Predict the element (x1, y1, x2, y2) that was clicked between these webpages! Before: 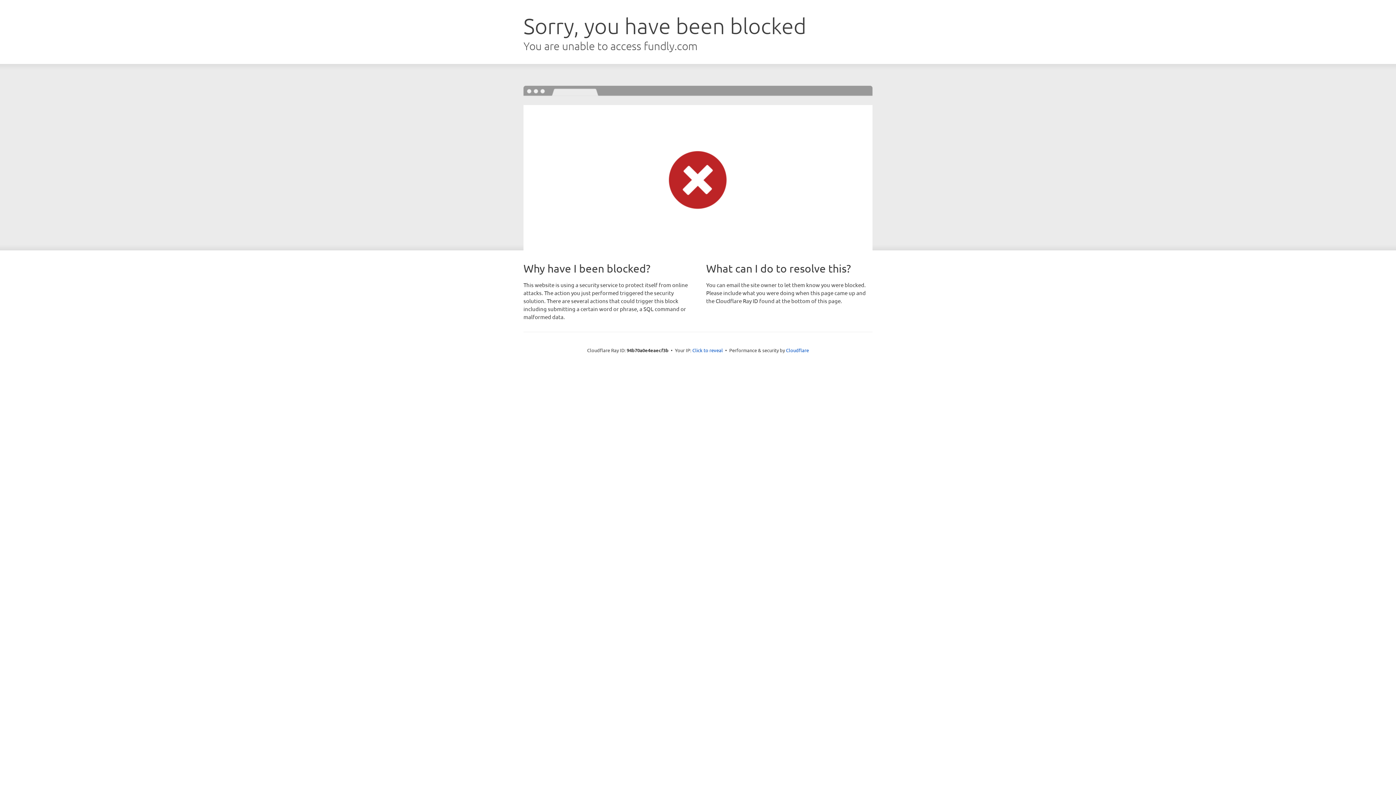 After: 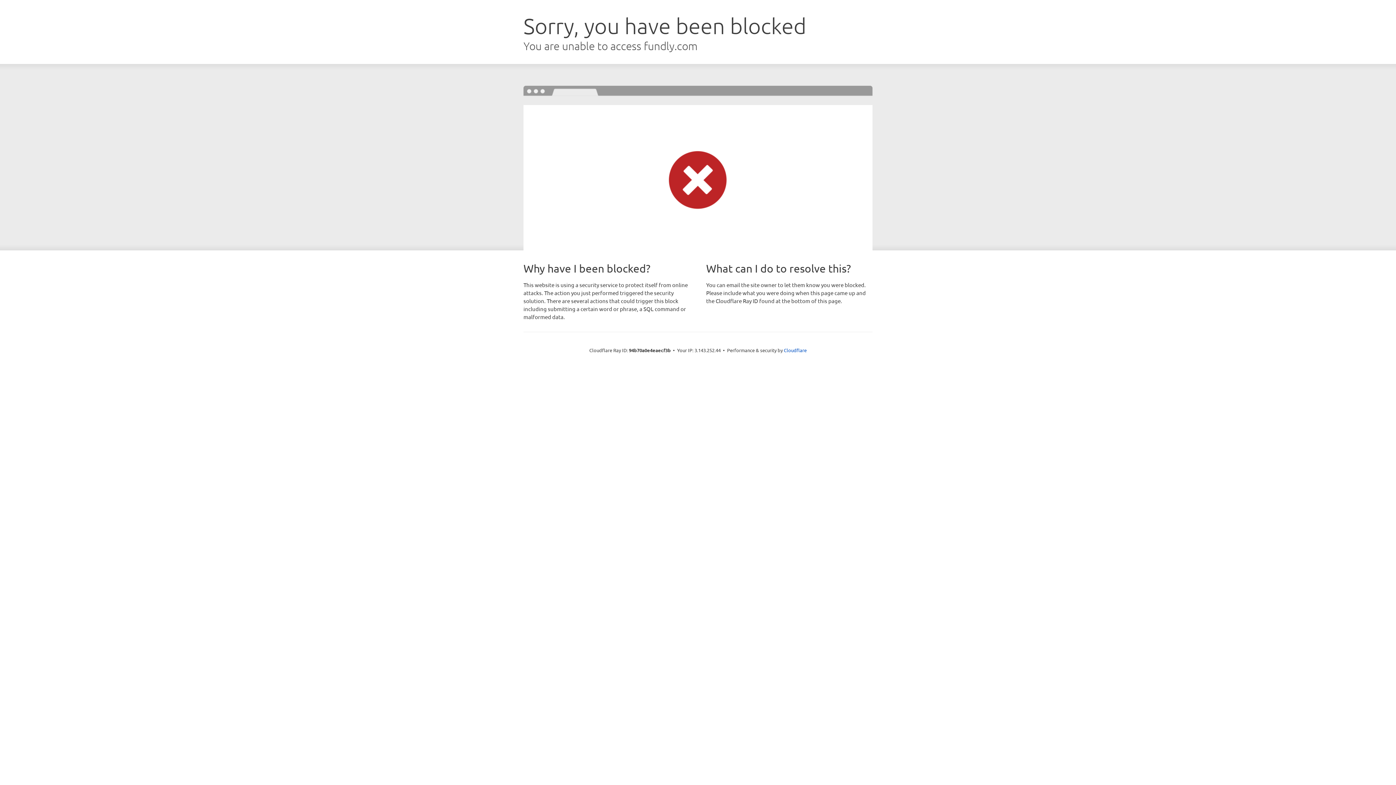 Action: bbox: (692, 346, 723, 353) label: Click to reveal